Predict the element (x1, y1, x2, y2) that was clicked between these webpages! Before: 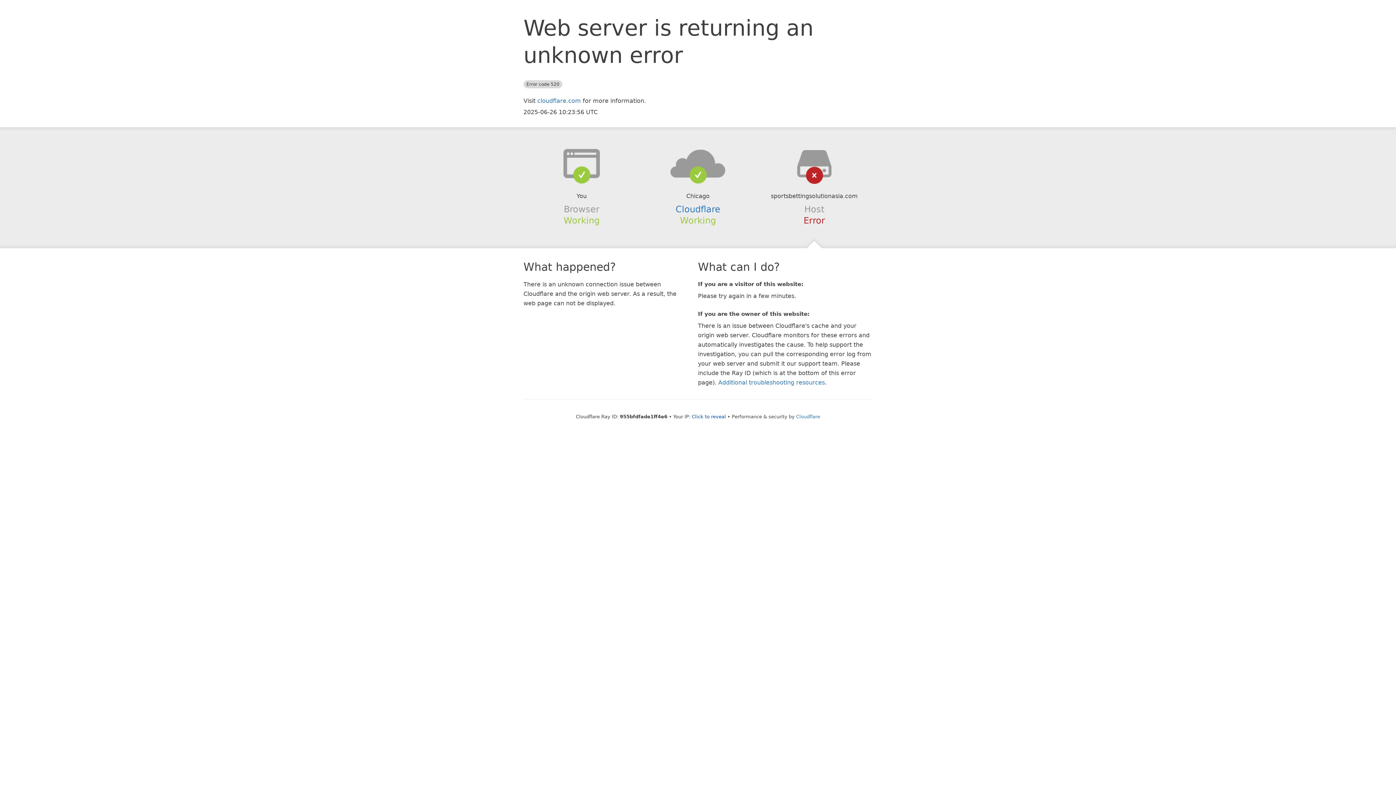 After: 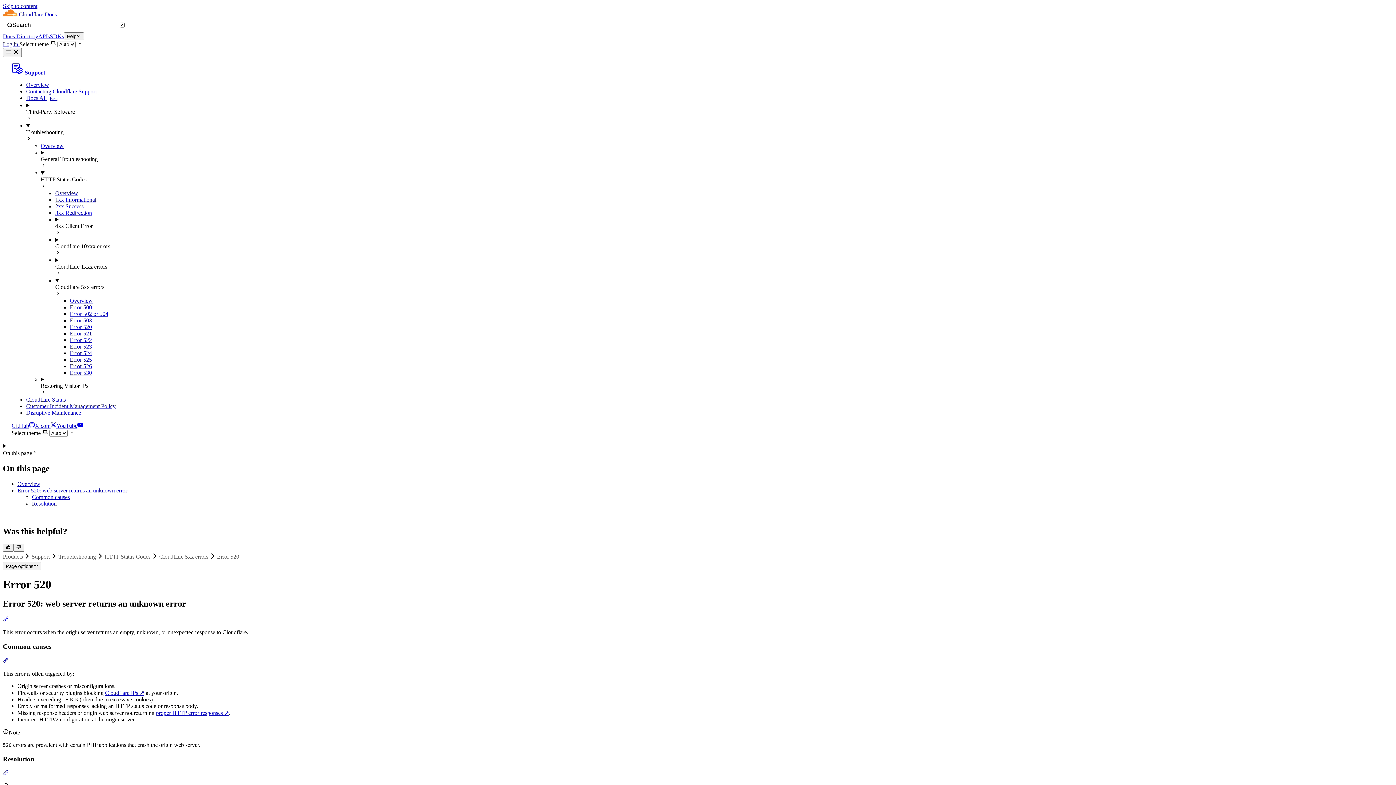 Action: bbox: (718, 379, 825, 386) label: Additional troubleshooting resources